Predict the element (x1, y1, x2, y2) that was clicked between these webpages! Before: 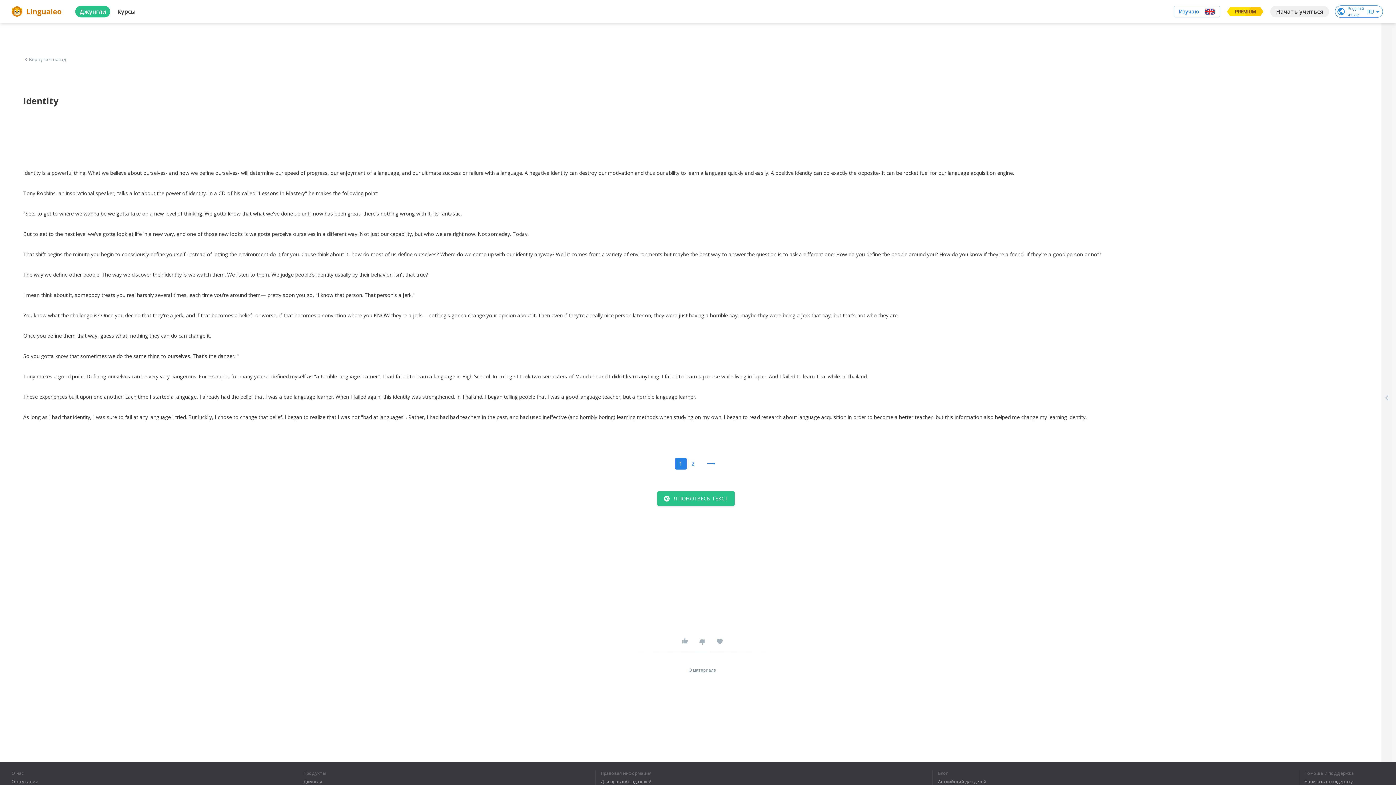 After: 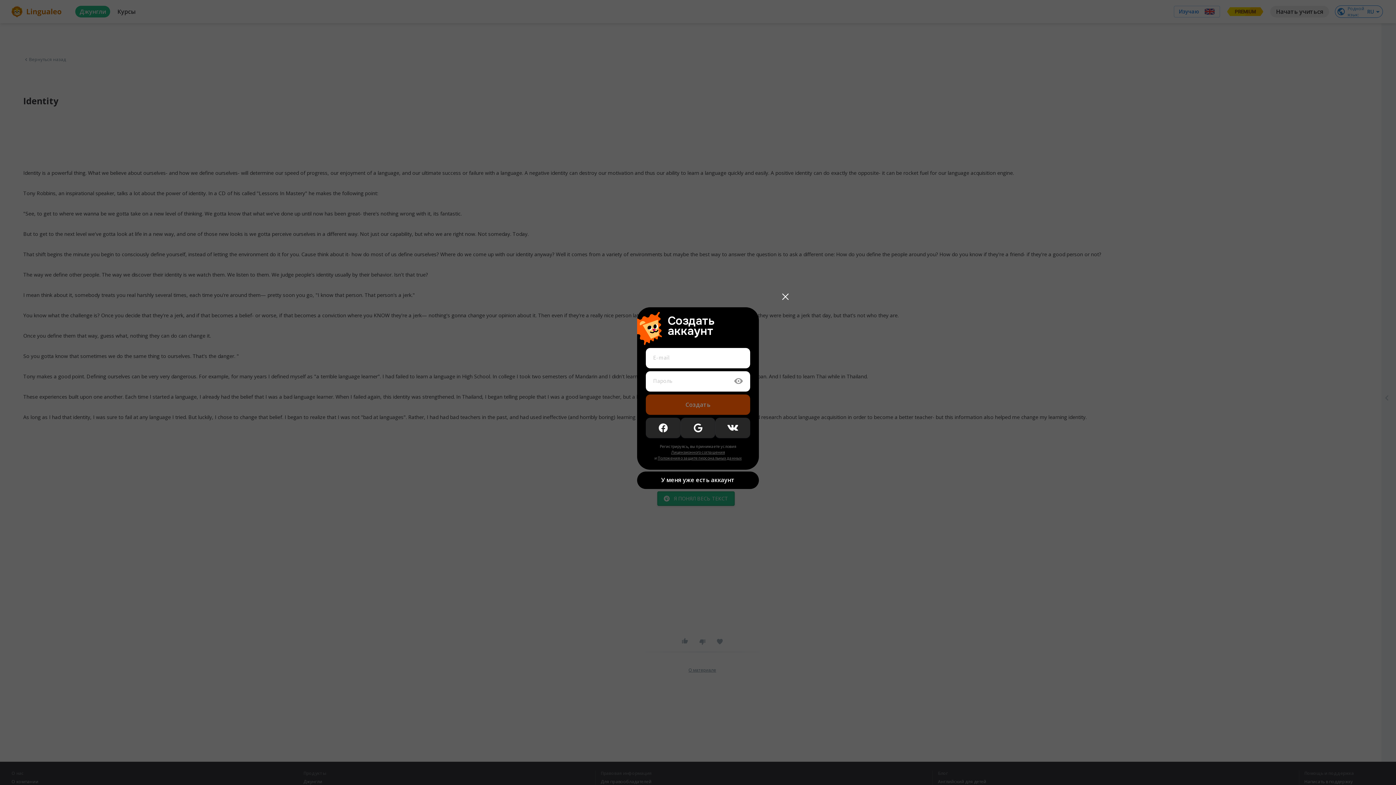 Action: bbox: (657, 491, 734, 506) label: Я ПОНЯЛ ВЕСЬ ТЕКСТ